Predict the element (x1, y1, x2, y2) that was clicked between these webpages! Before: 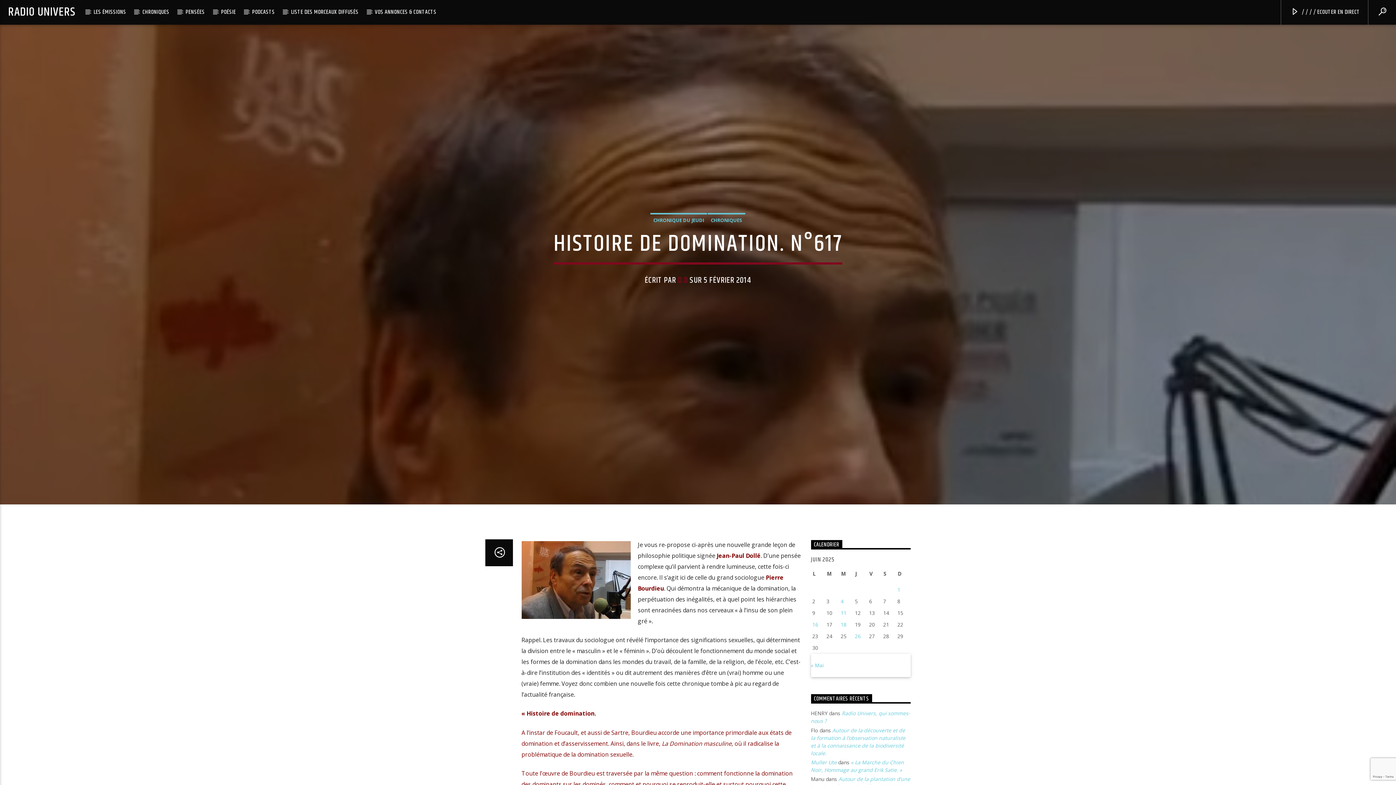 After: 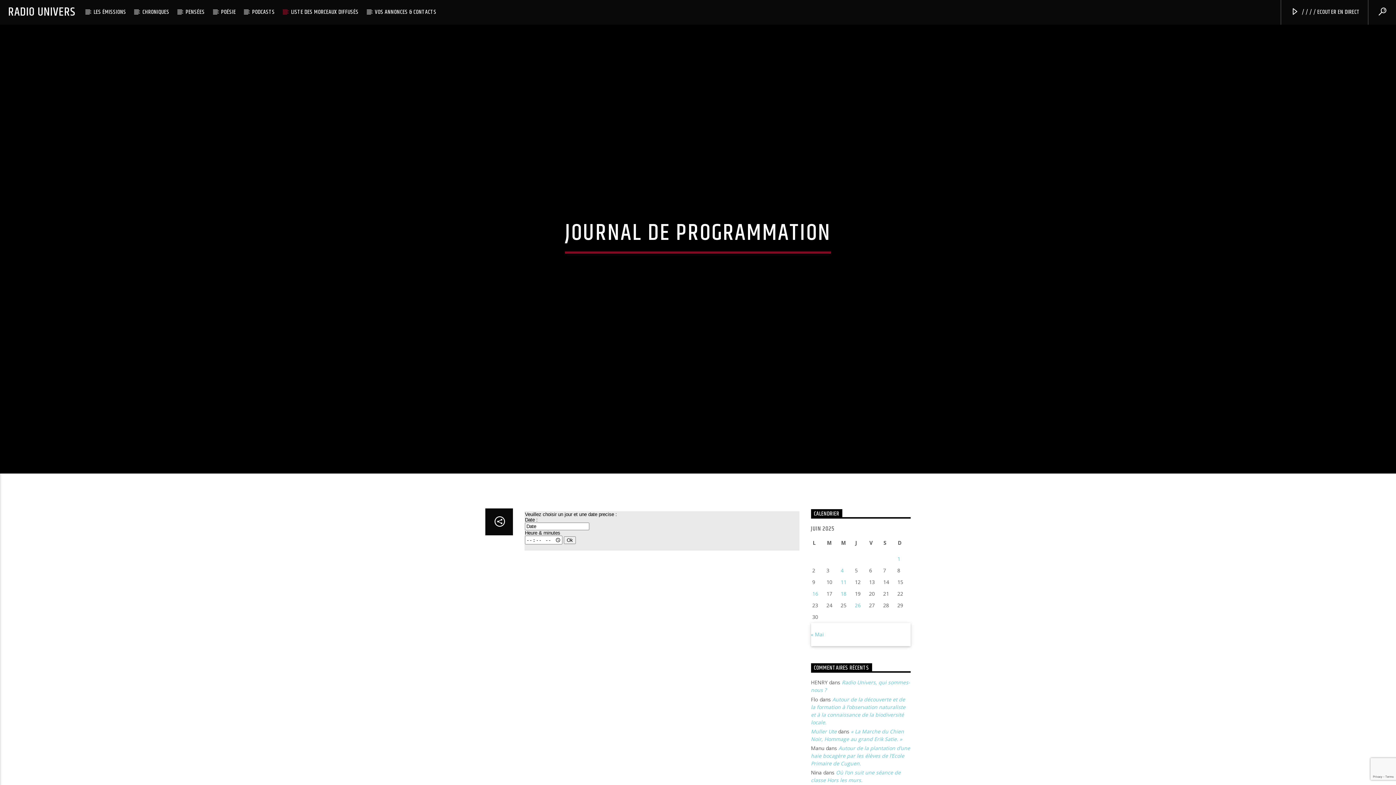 Action: label: LISTE DES MORCEAUX DIFFUSÉS bbox: (283, 0, 366, 24)